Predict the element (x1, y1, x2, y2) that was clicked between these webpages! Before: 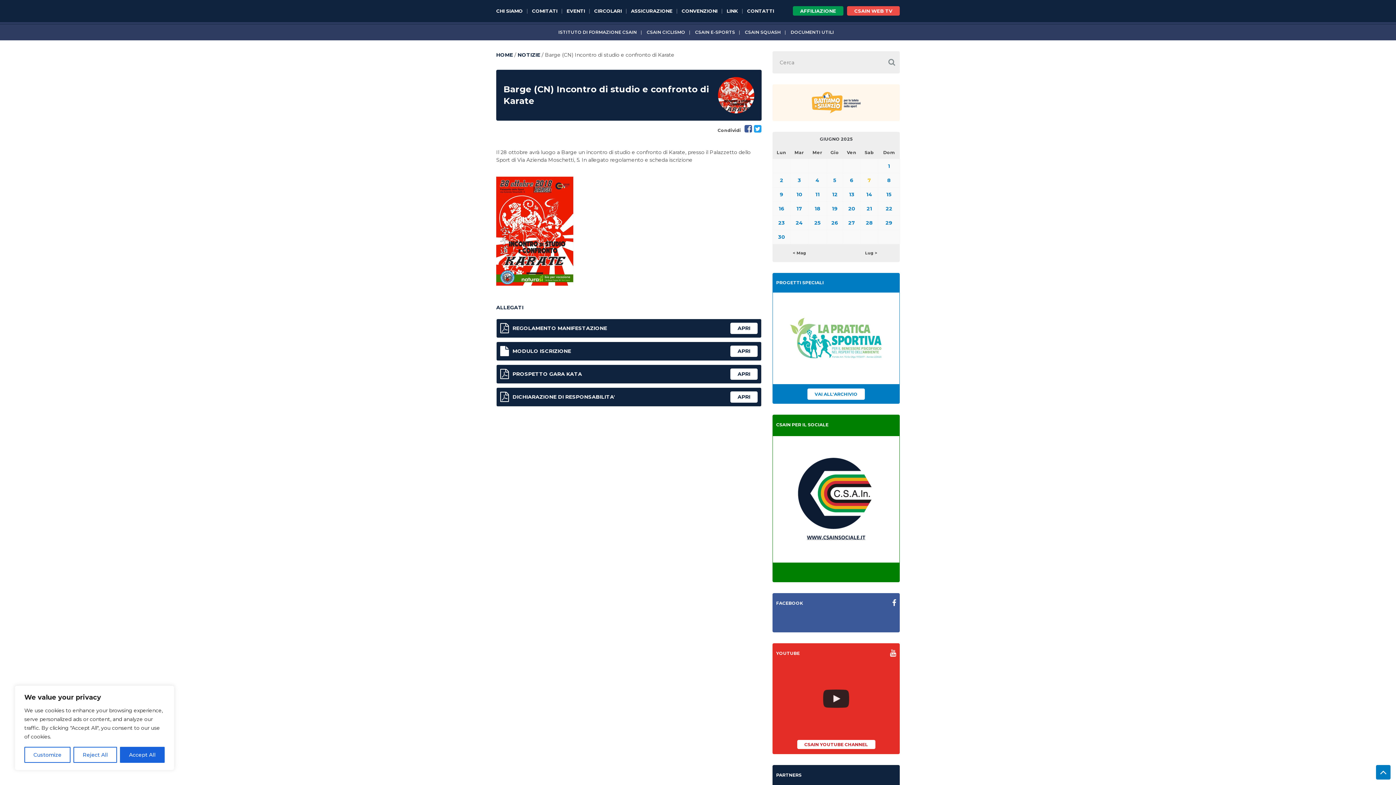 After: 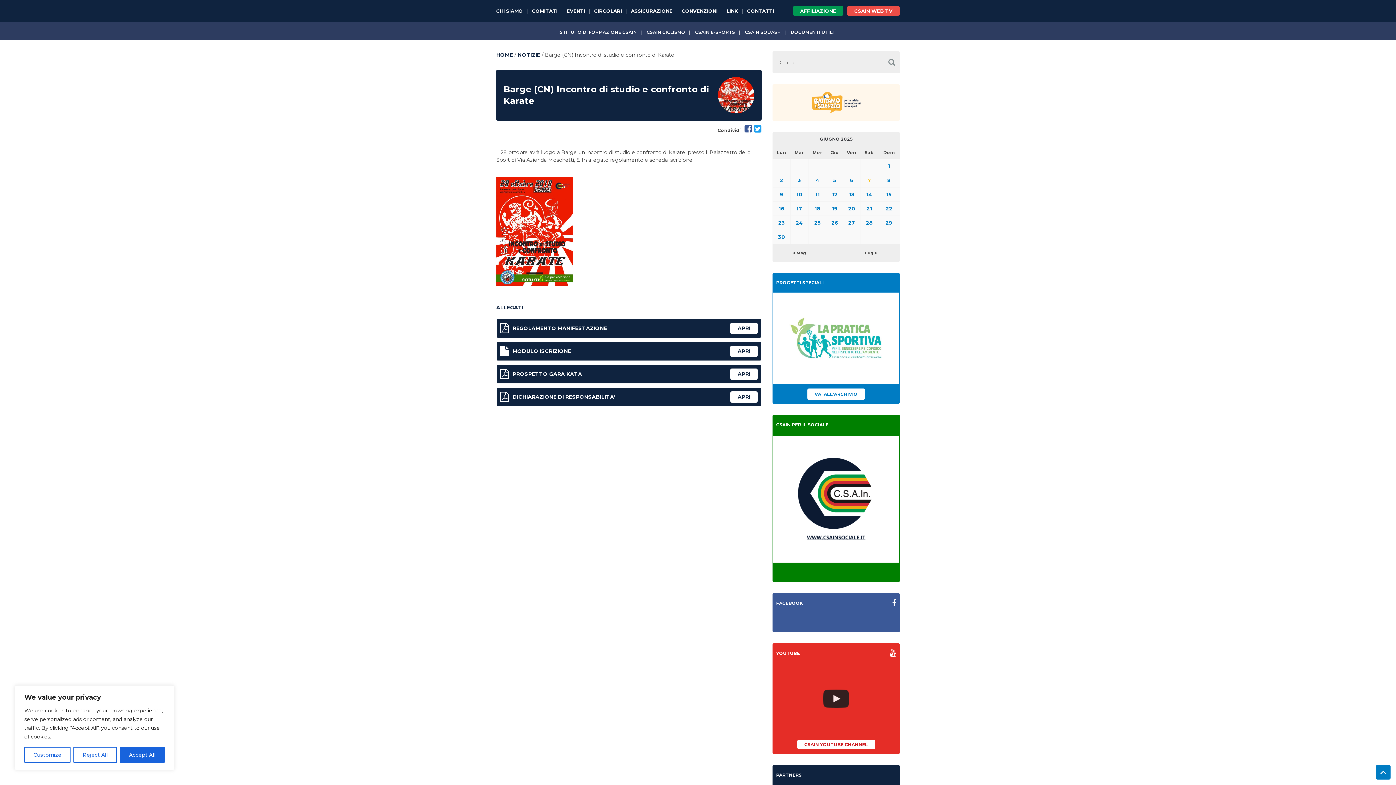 Action: bbox: (773, 84, 899, 120)